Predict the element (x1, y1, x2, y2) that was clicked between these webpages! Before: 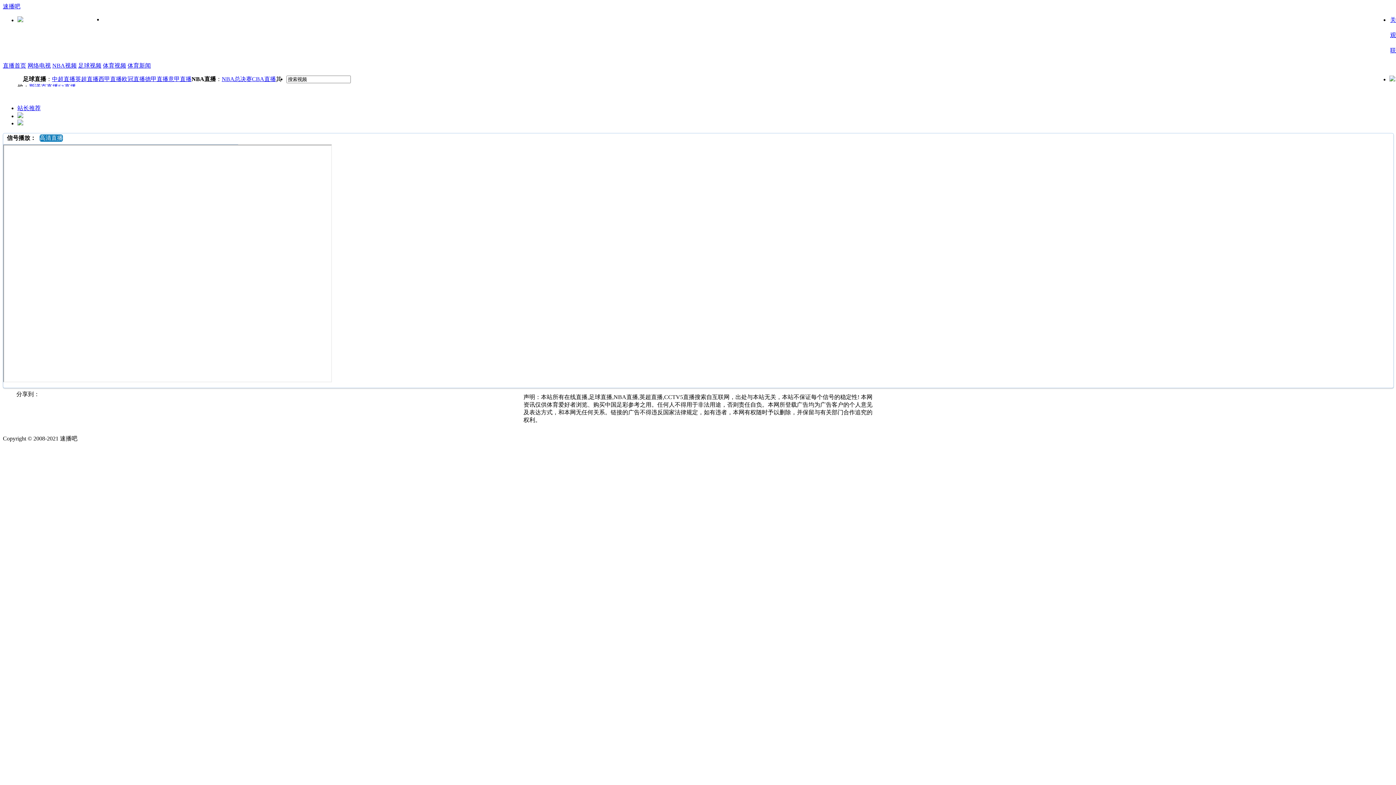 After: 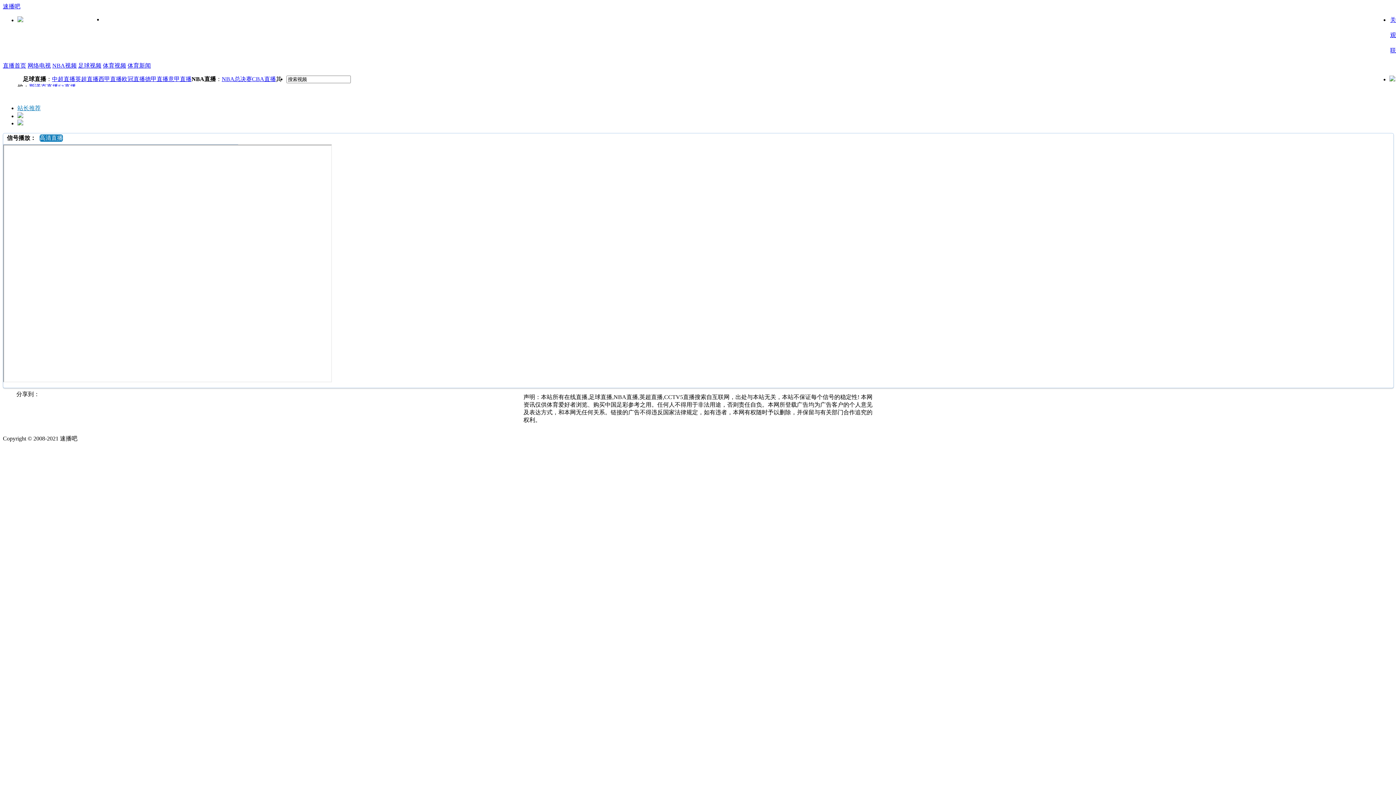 Action: label: 站长推荐 bbox: (17, 105, 40, 111)